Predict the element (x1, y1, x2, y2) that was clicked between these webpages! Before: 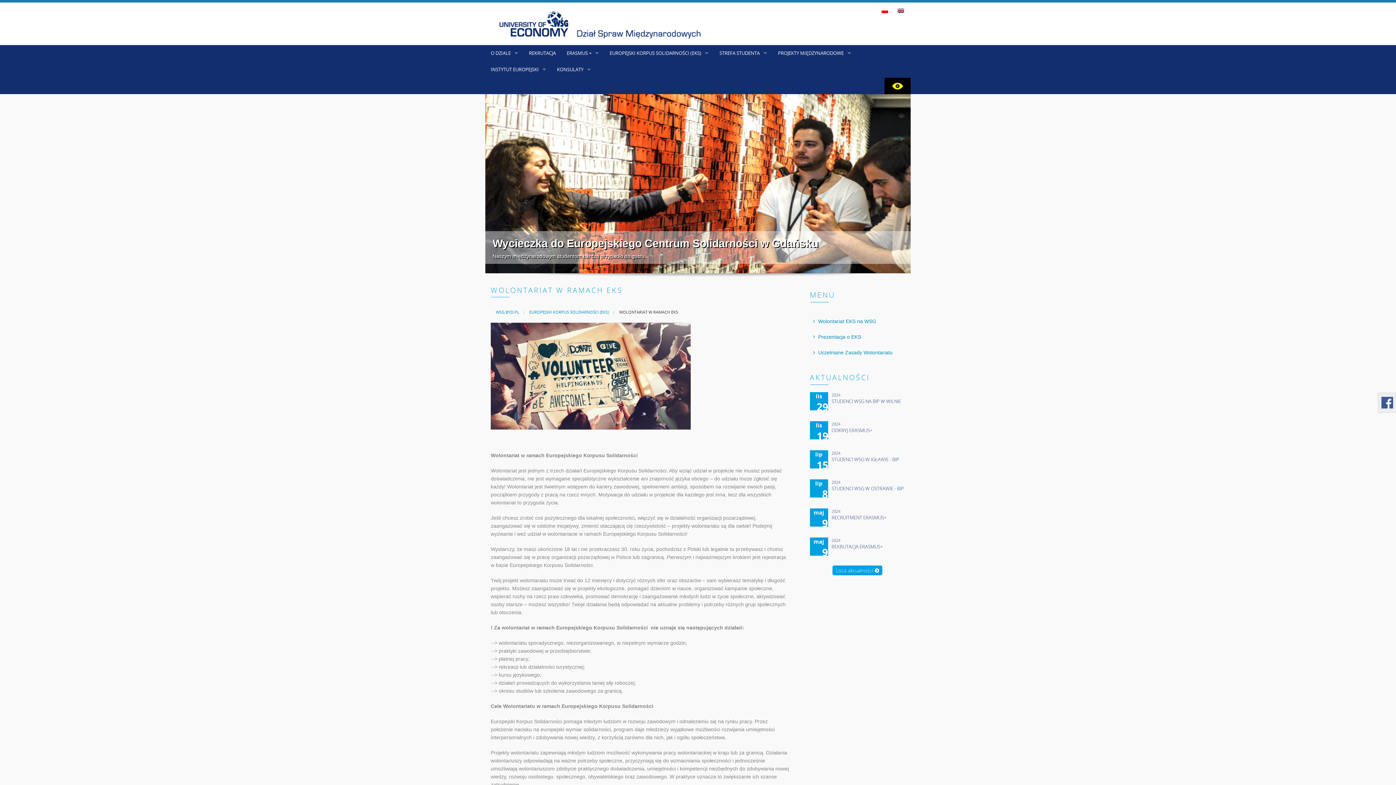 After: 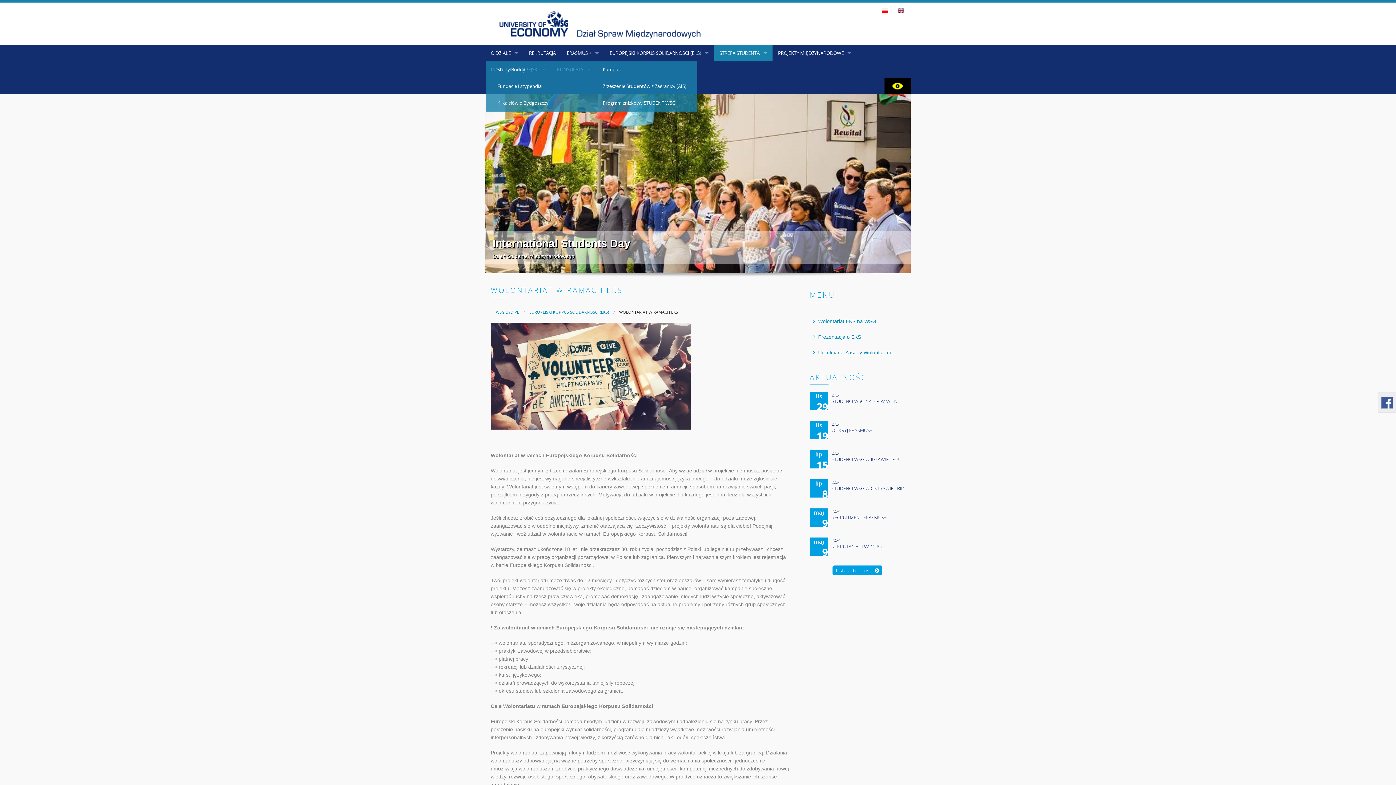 Action: bbox: (714, 45, 772, 61) label: STREFA STUDENTA